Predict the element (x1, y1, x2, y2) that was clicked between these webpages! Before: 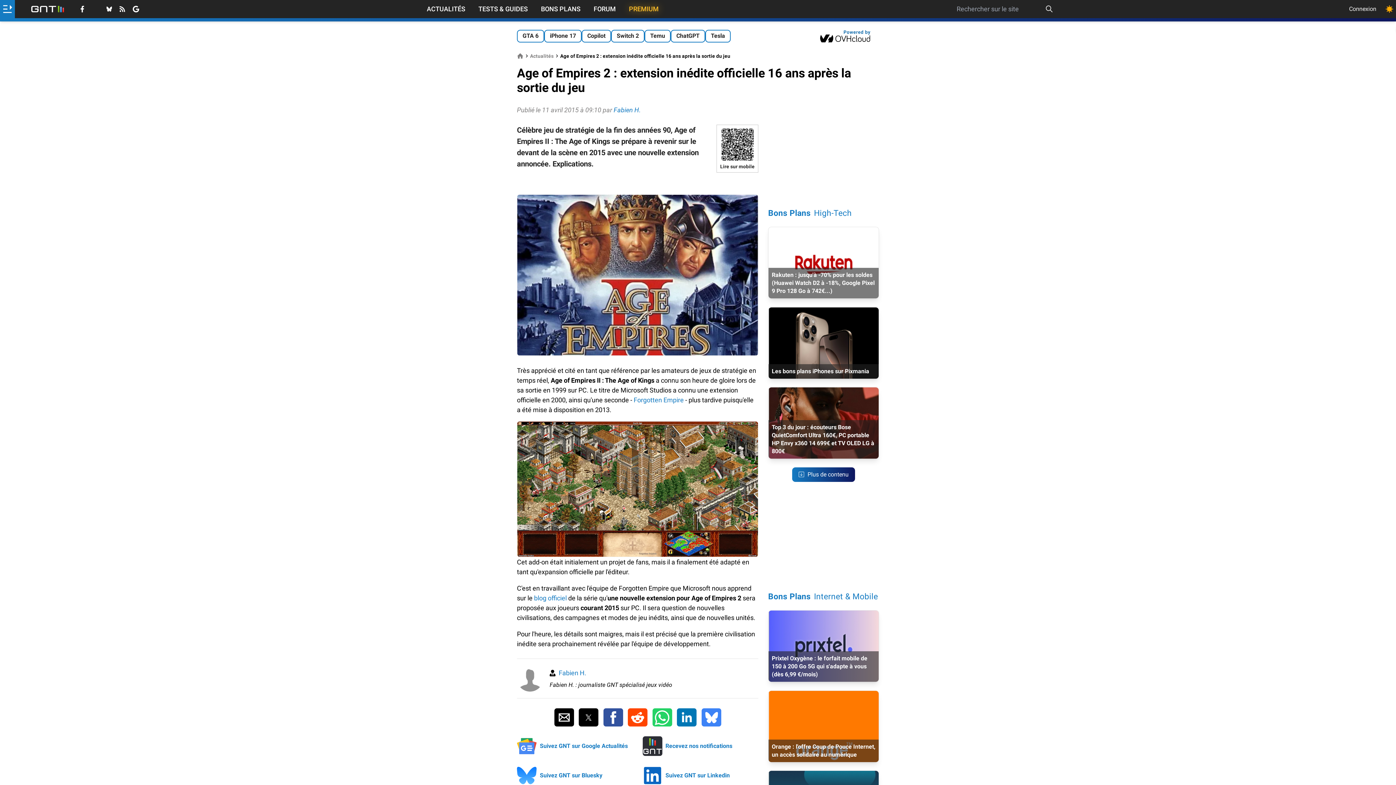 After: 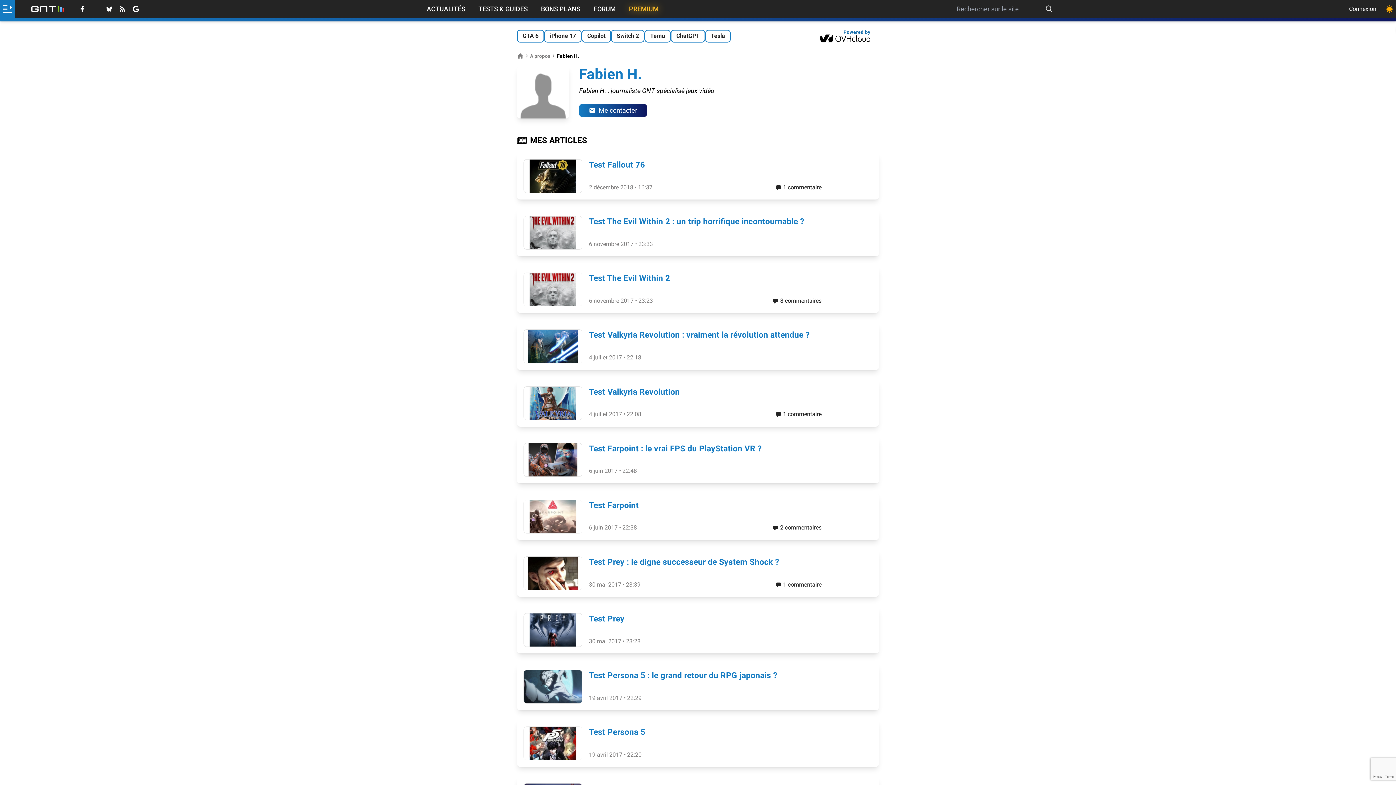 Action: label: Fabien H. bbox: (558, 668, 586, 678)